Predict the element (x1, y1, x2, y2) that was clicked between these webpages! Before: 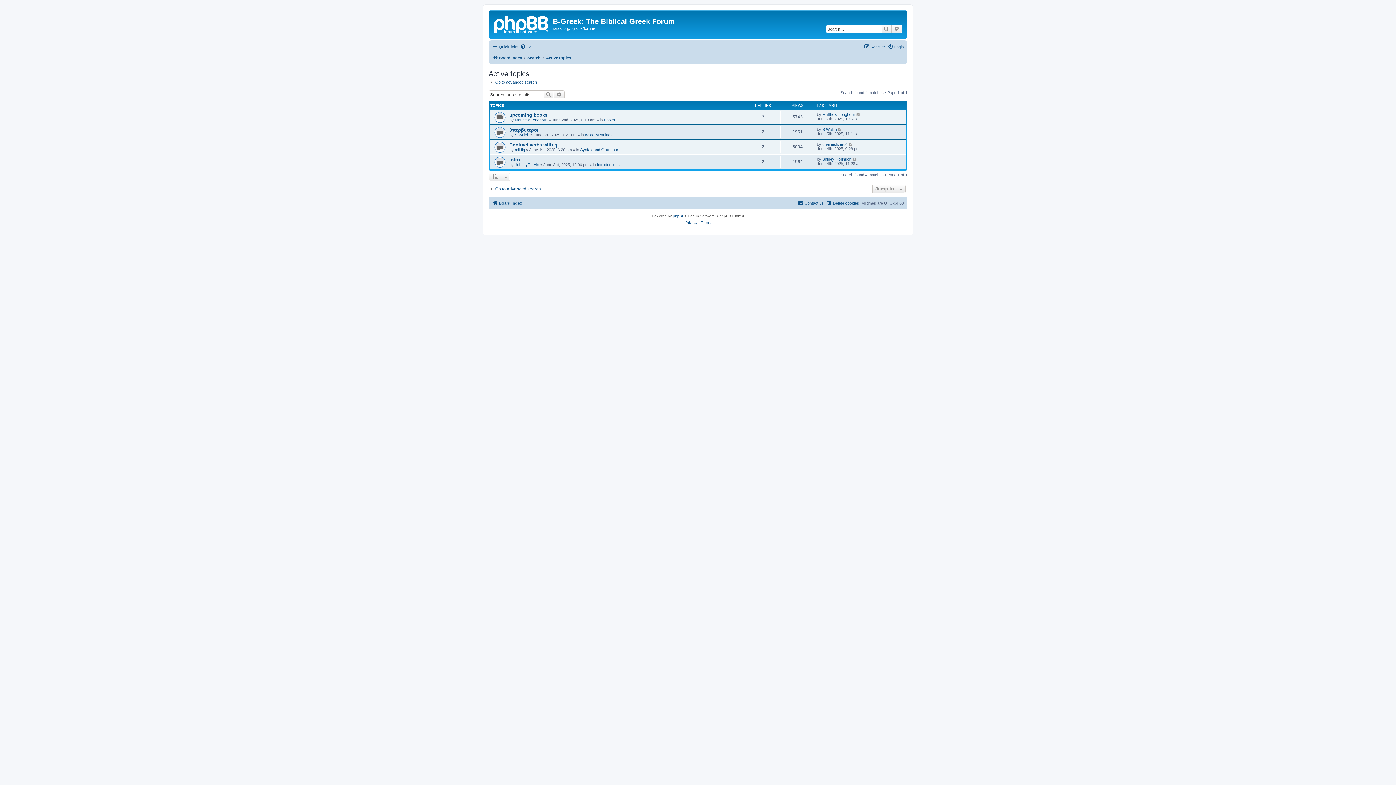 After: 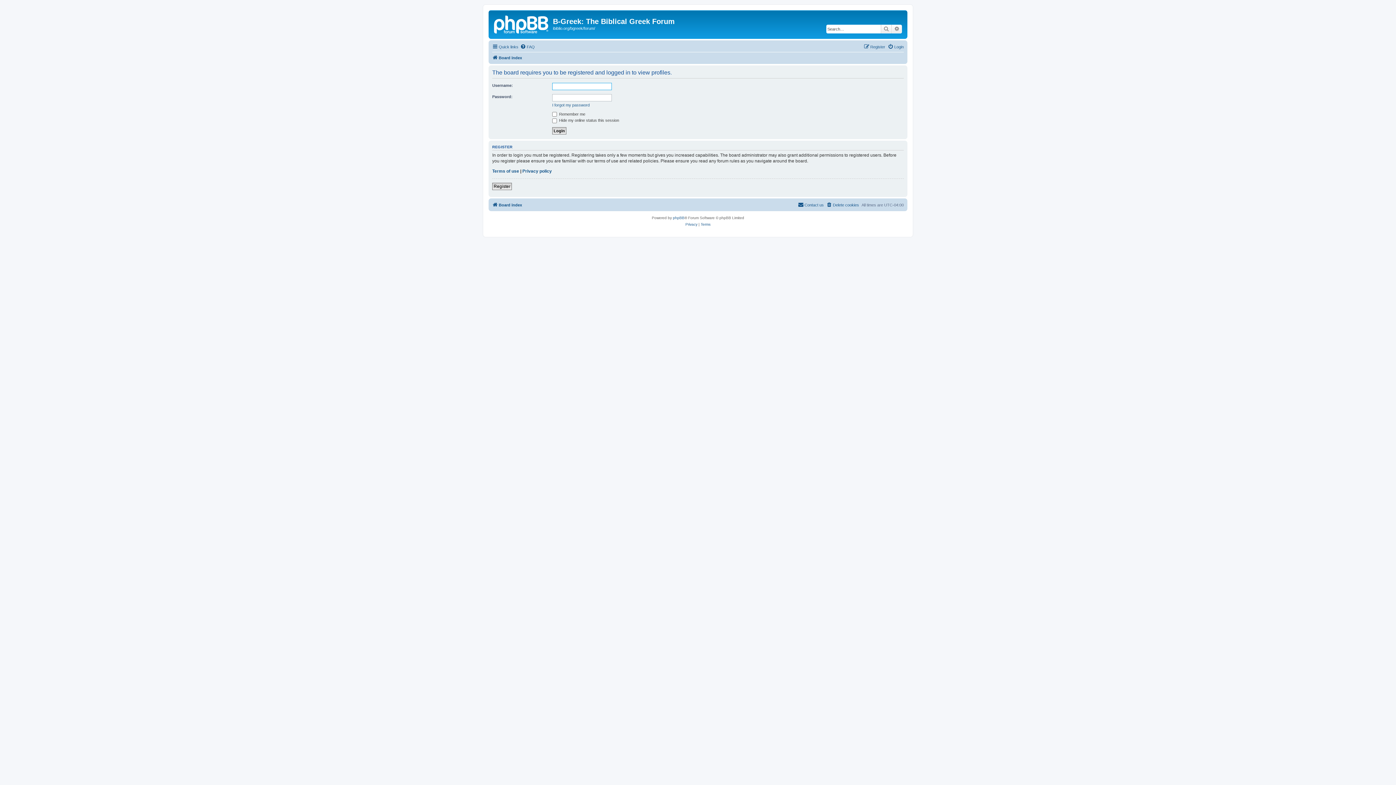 Action: bbox: (822, 127, 837, 131) label: S Walch